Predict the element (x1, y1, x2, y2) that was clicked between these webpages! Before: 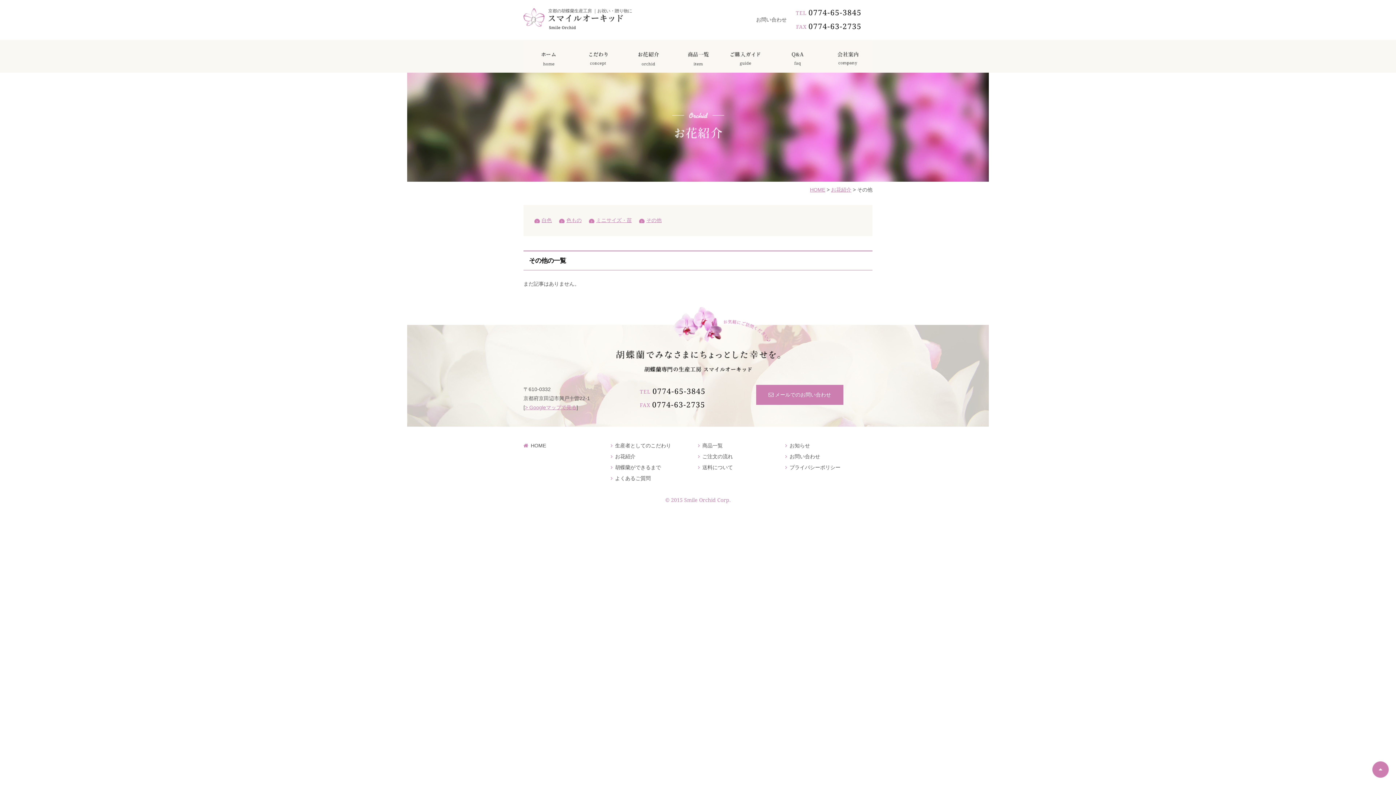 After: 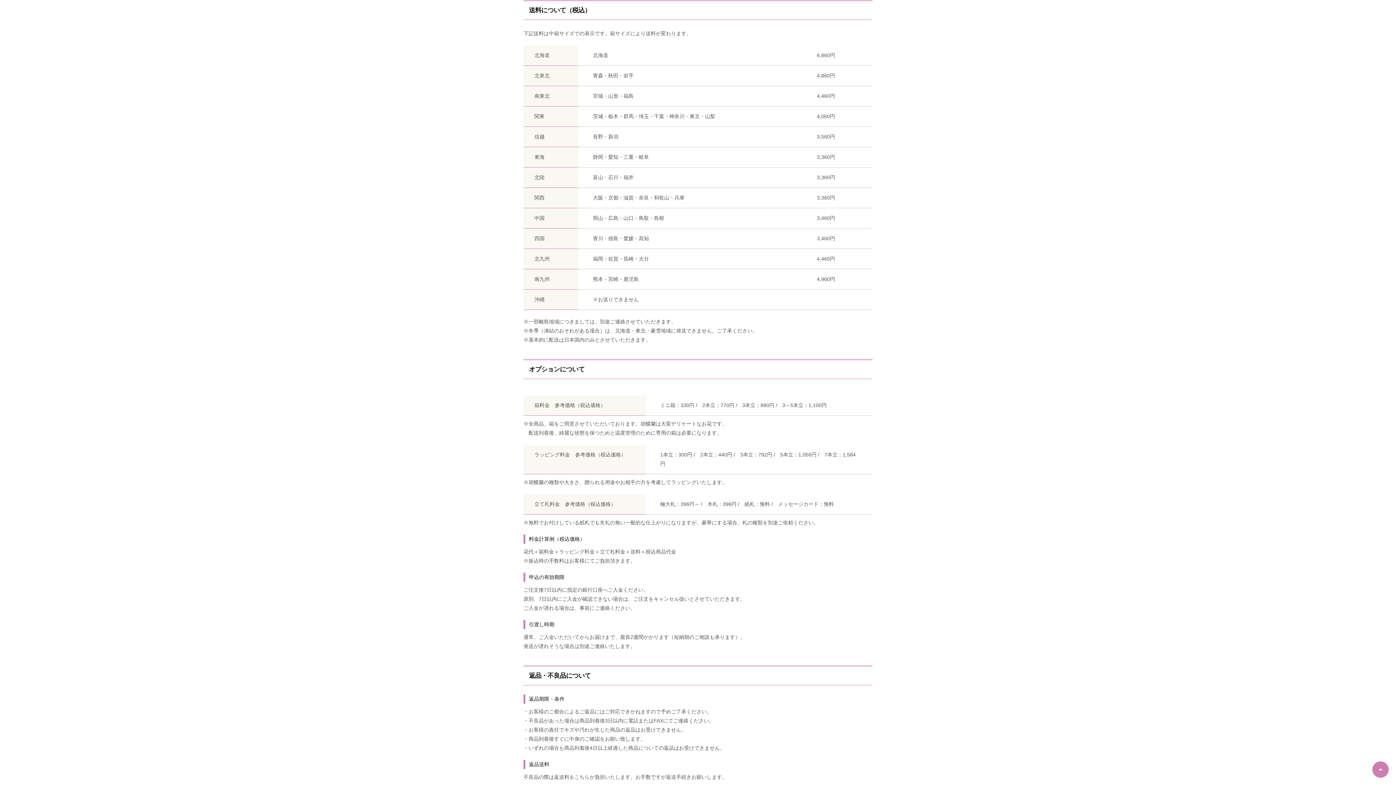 Action: bbox: (702, 464, 733, 470) label: 送料について